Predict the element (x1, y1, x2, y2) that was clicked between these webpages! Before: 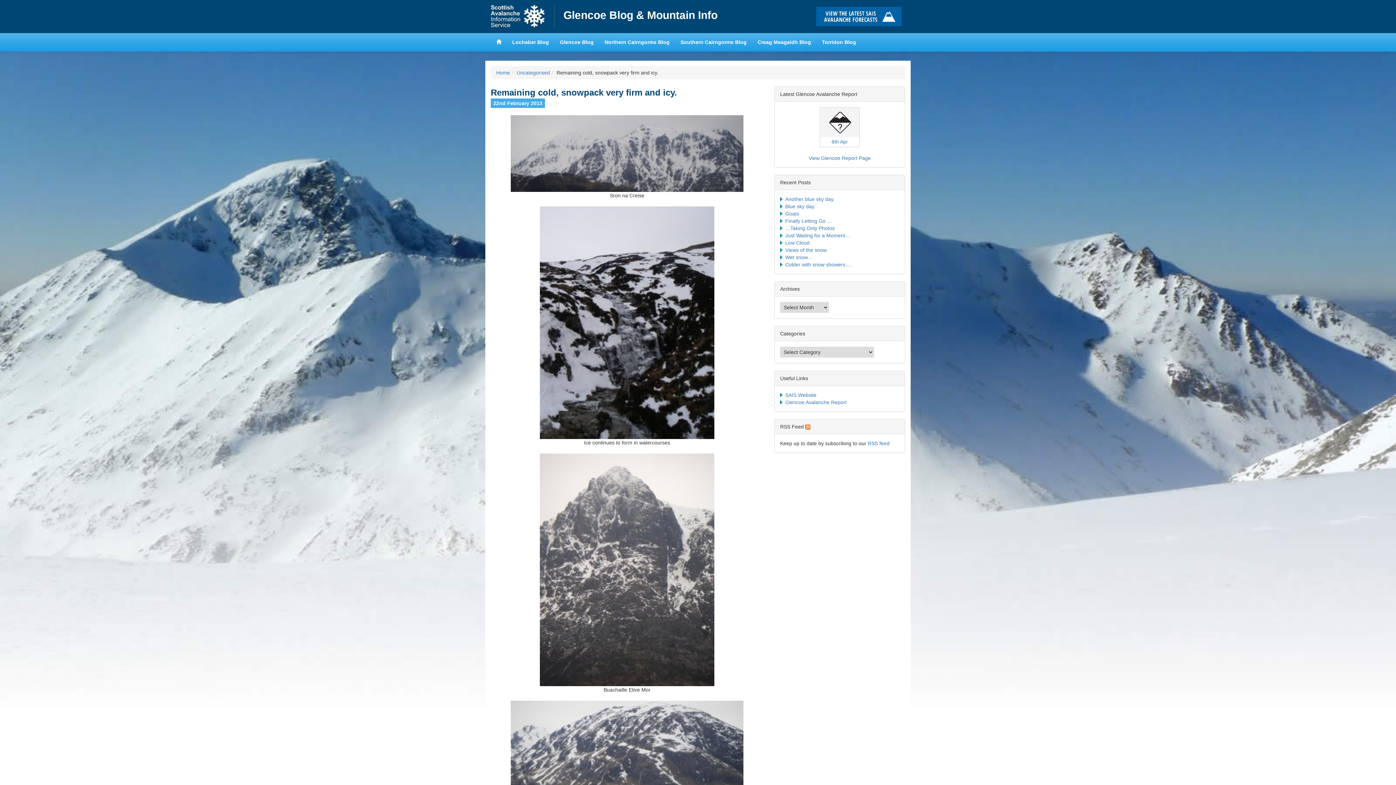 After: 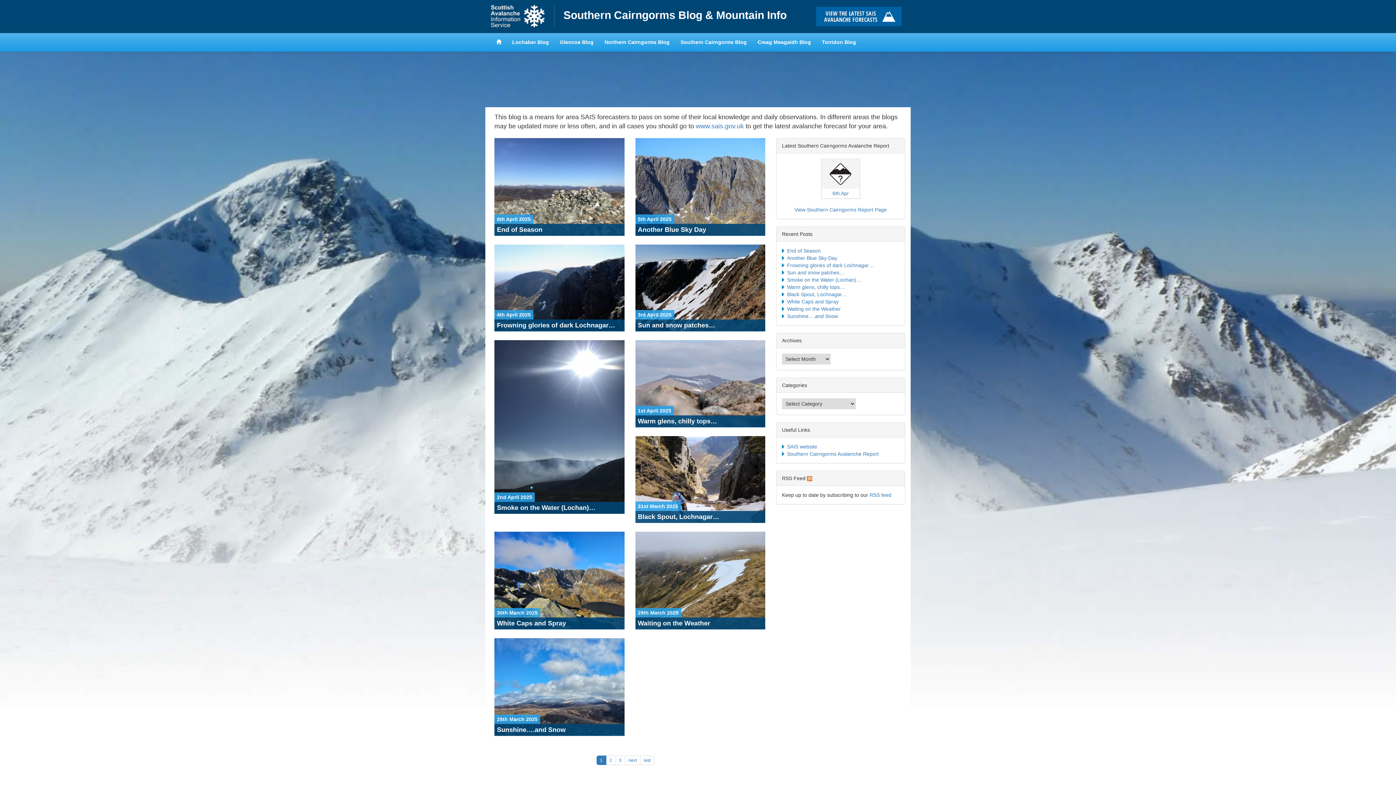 Action: bbox: (675, 33, 752, 51) label: Southern Cairngorms Blog